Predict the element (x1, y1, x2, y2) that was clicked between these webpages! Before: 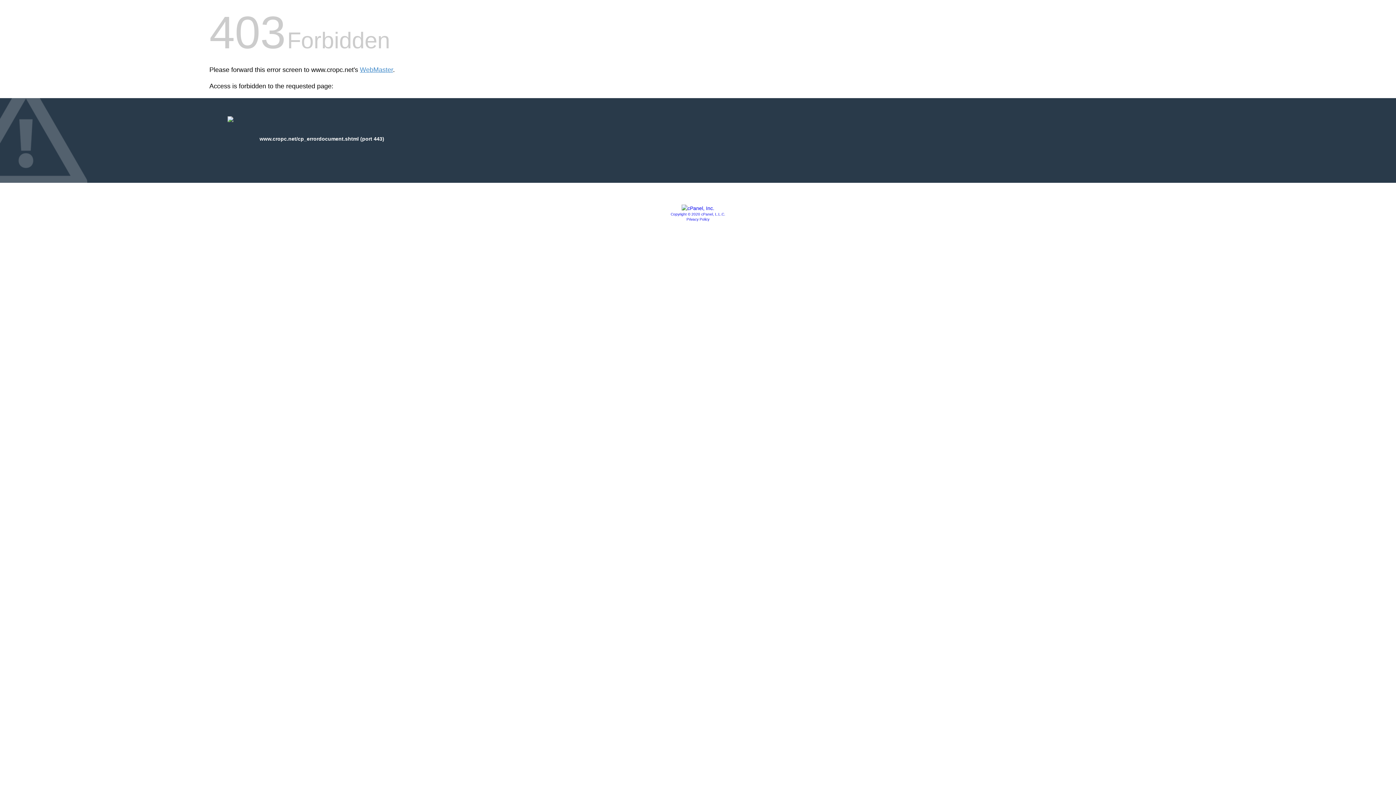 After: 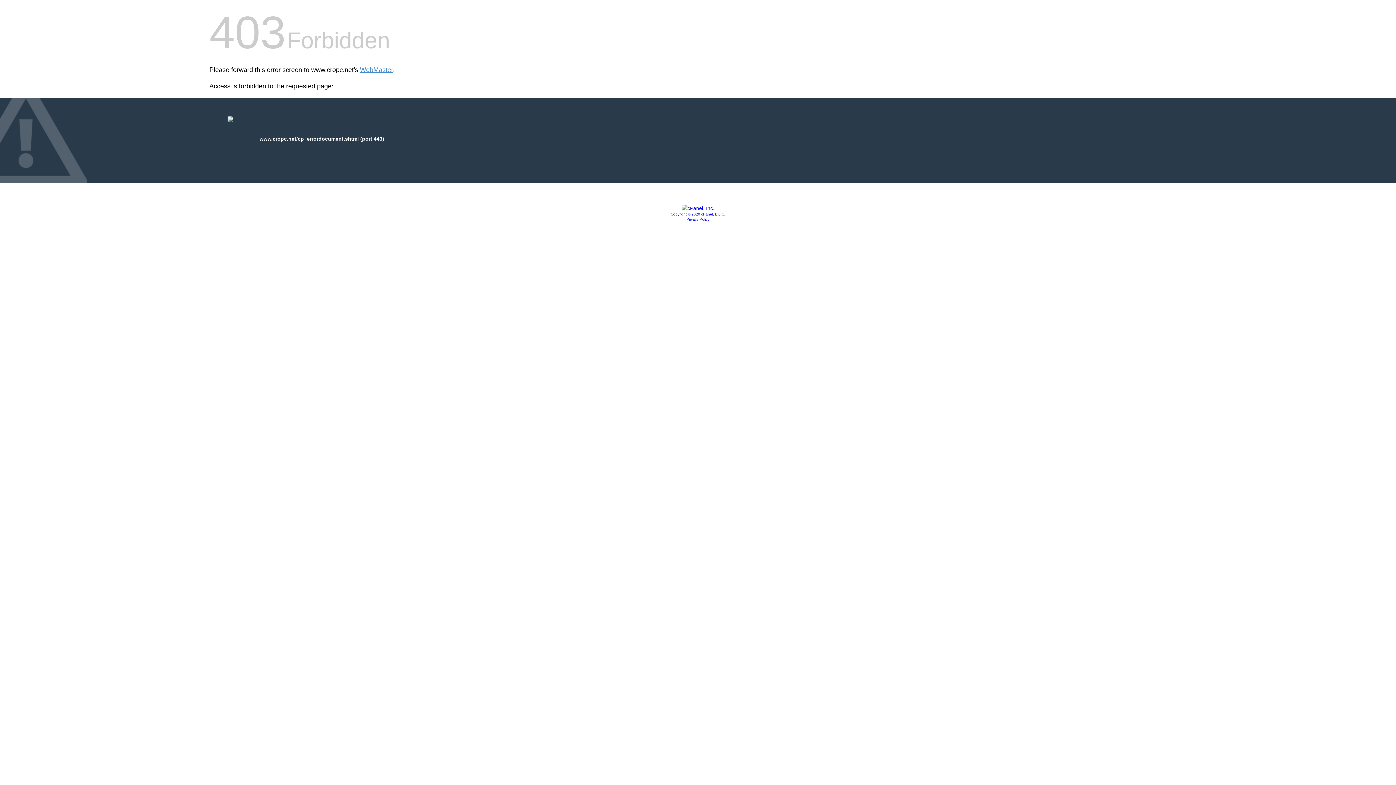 Action: bbox: (686, 217, 709, 221) label: Privacy Policy